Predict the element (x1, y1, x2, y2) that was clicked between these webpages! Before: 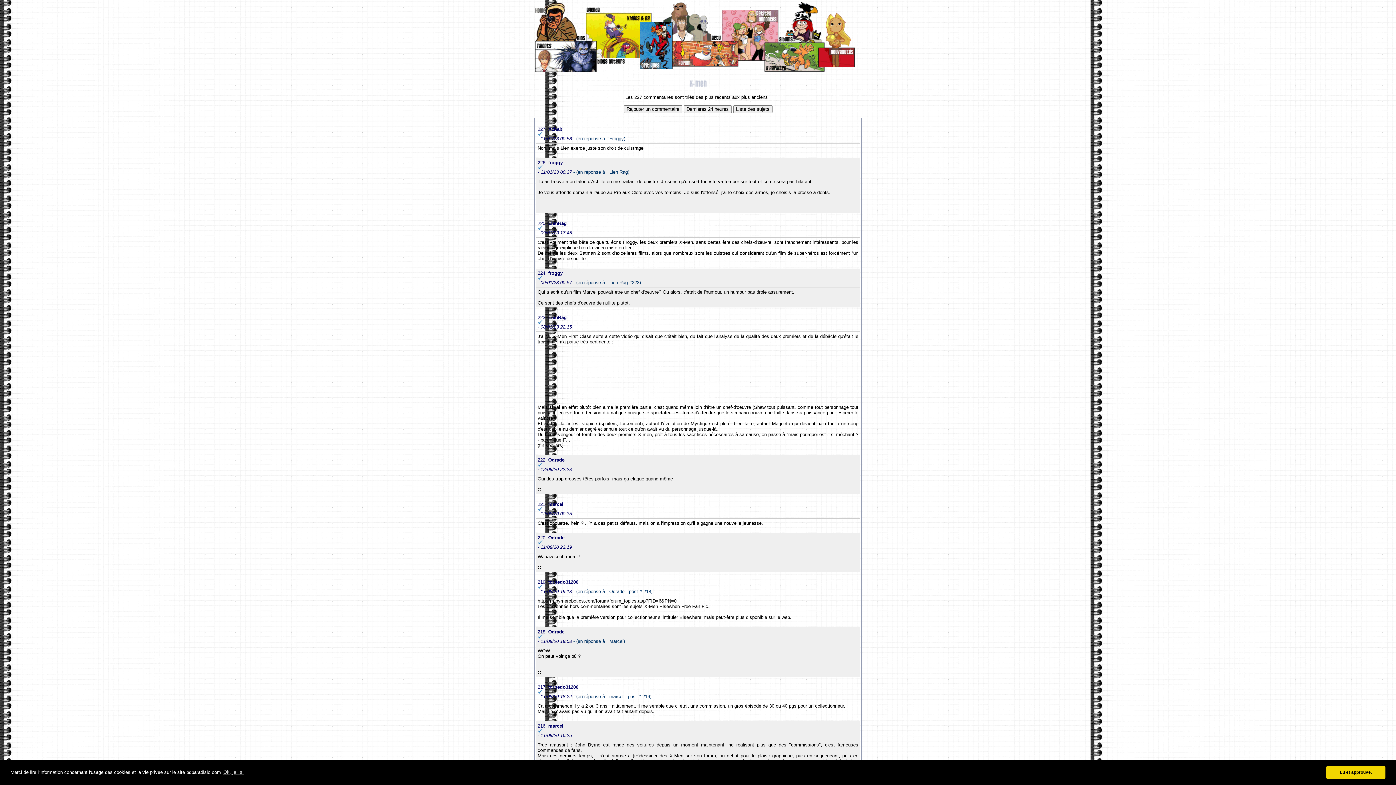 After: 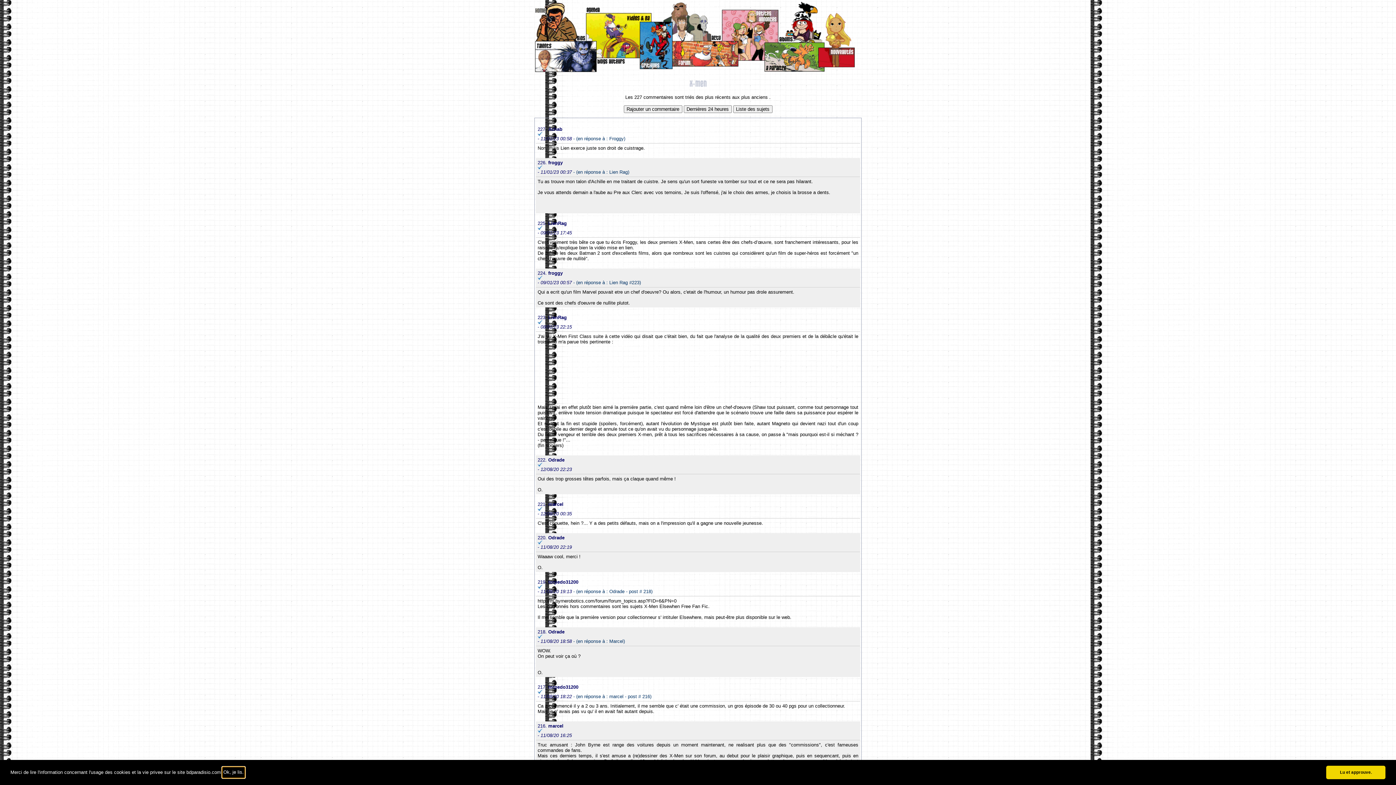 Action: bbox: (222, 767, 244, 778) label: learn more about cookies